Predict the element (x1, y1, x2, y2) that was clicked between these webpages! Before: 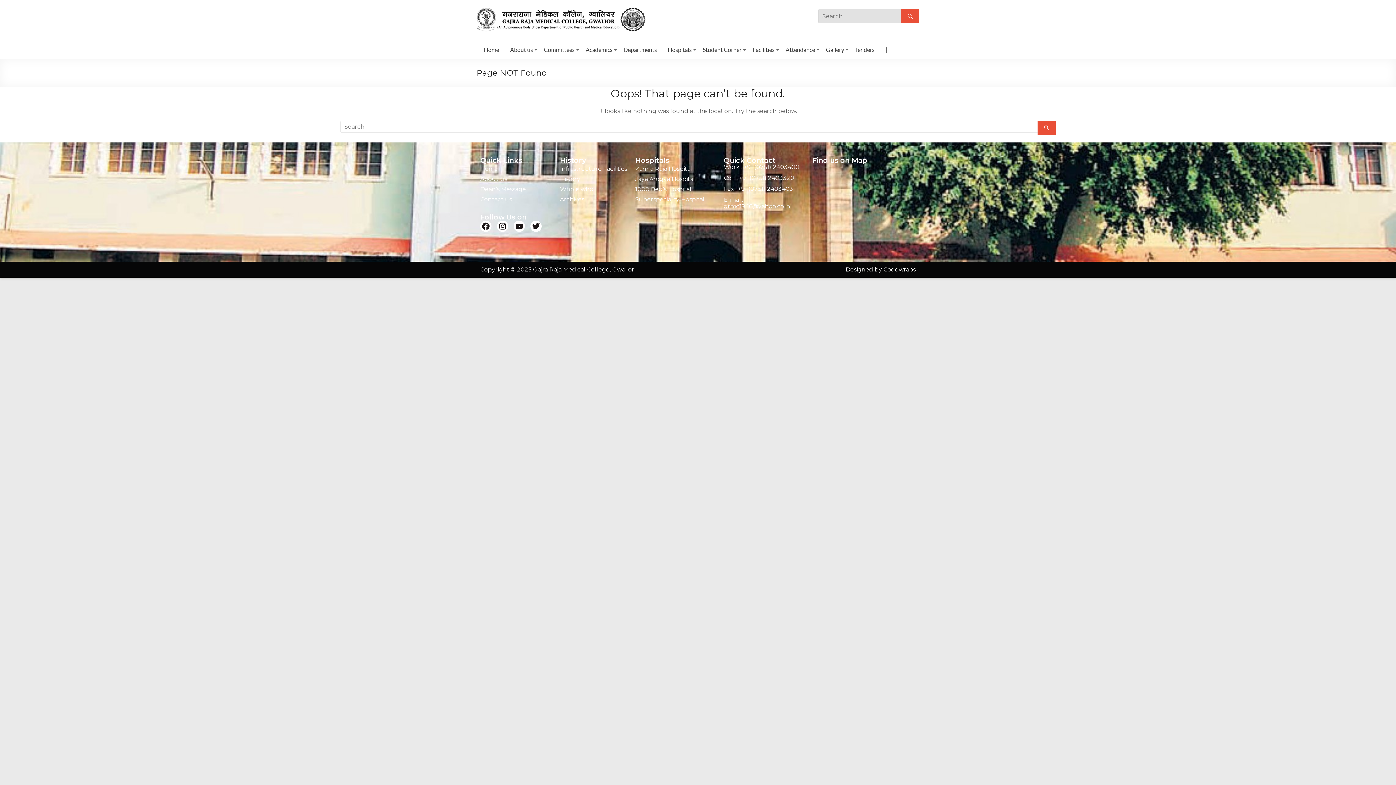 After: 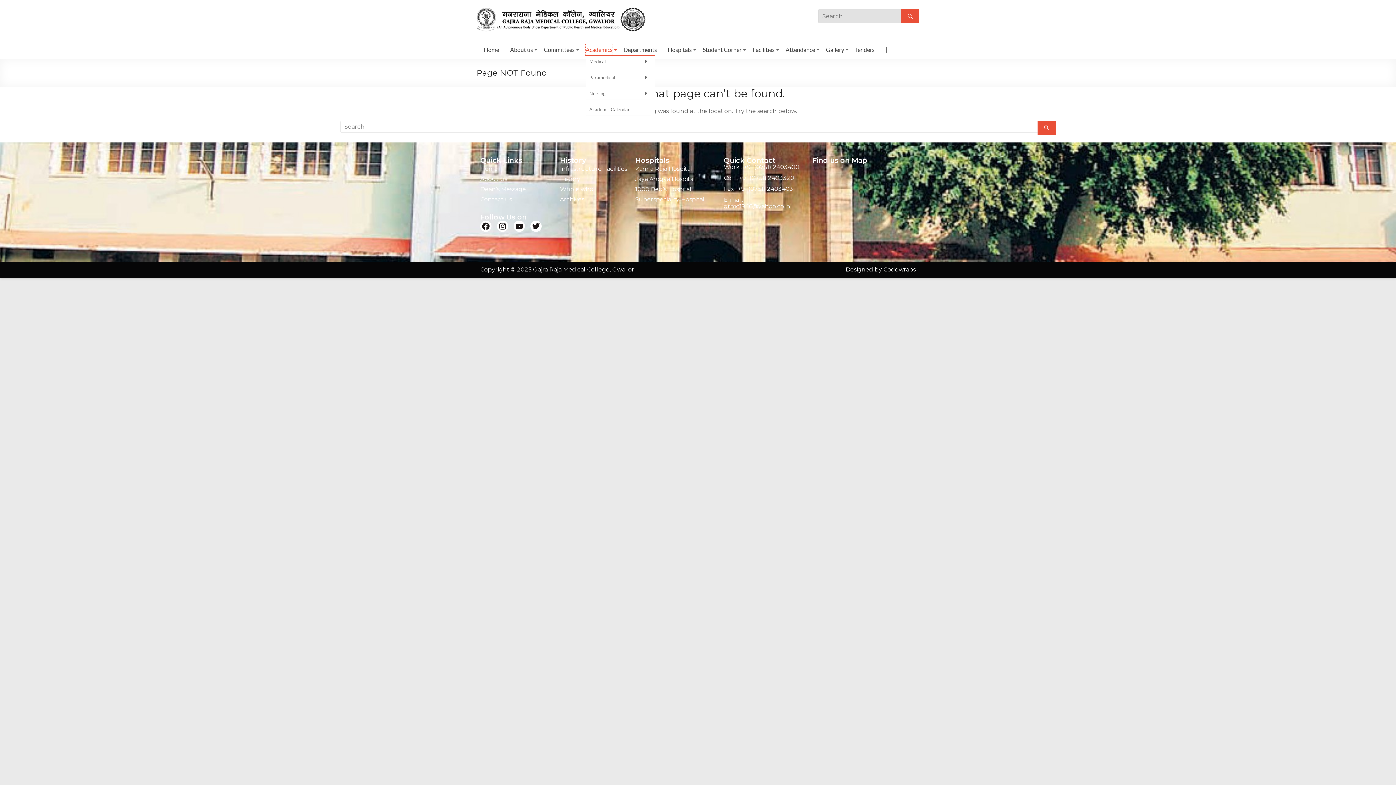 Action: label: Academics bbox: (585, 44, 612, 55)